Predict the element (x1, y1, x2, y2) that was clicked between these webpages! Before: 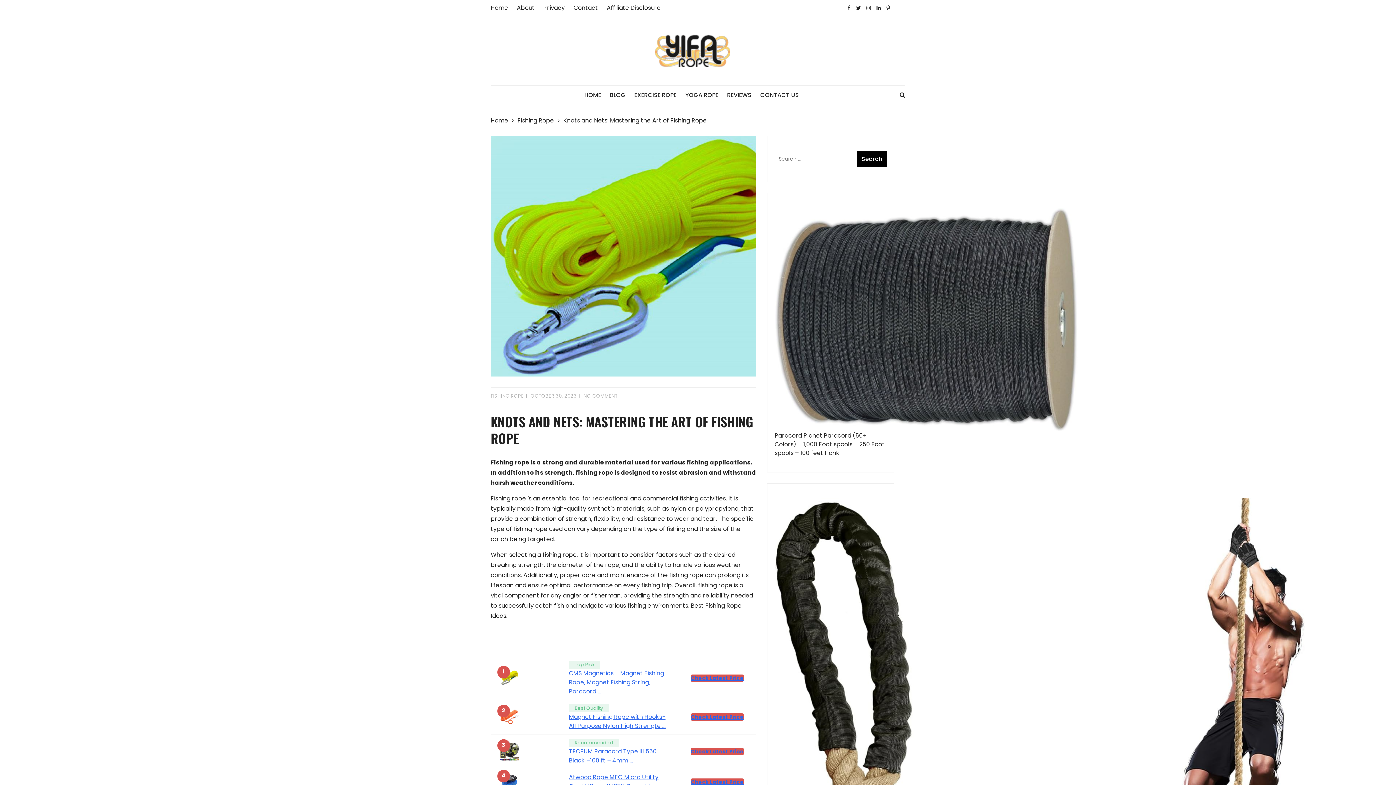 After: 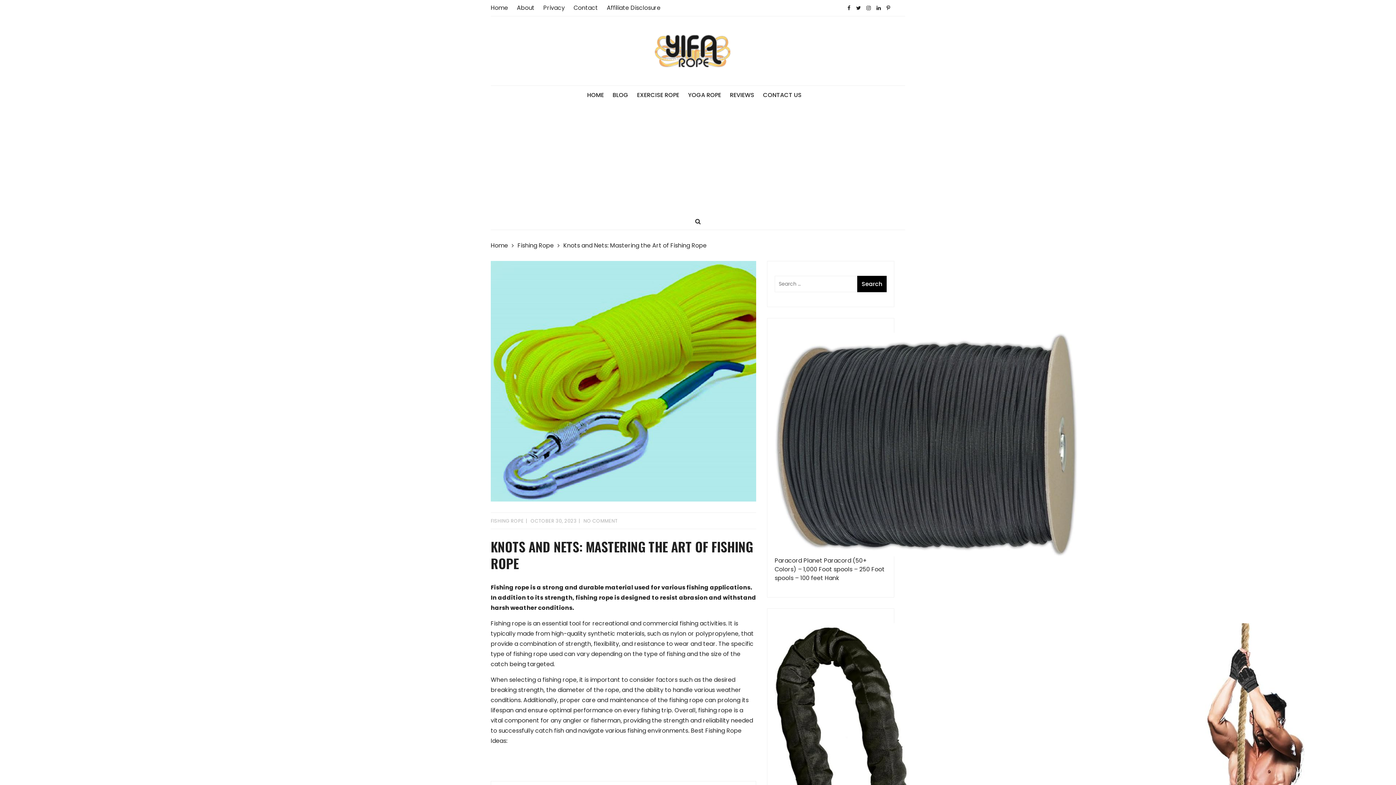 Action: bbox: (500, 712, 518, 720)